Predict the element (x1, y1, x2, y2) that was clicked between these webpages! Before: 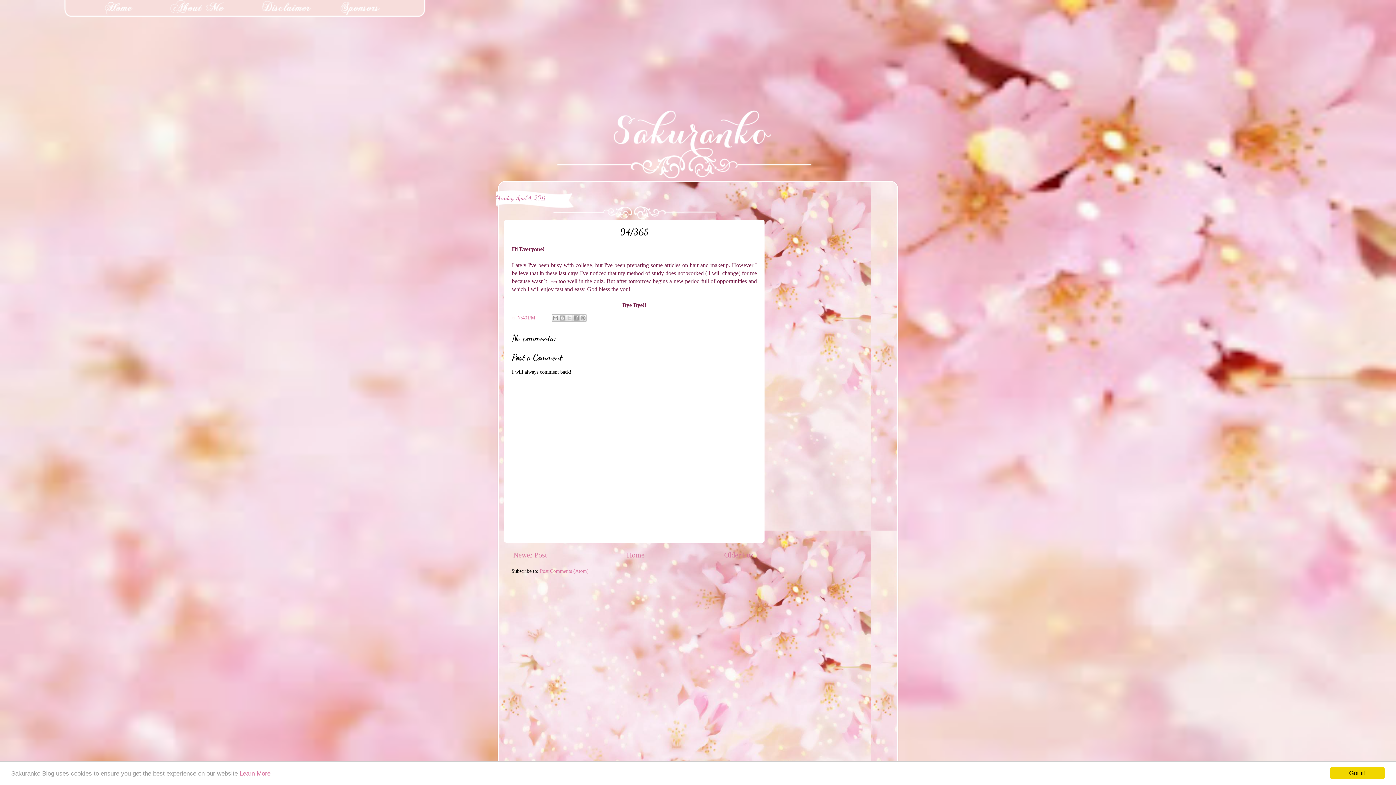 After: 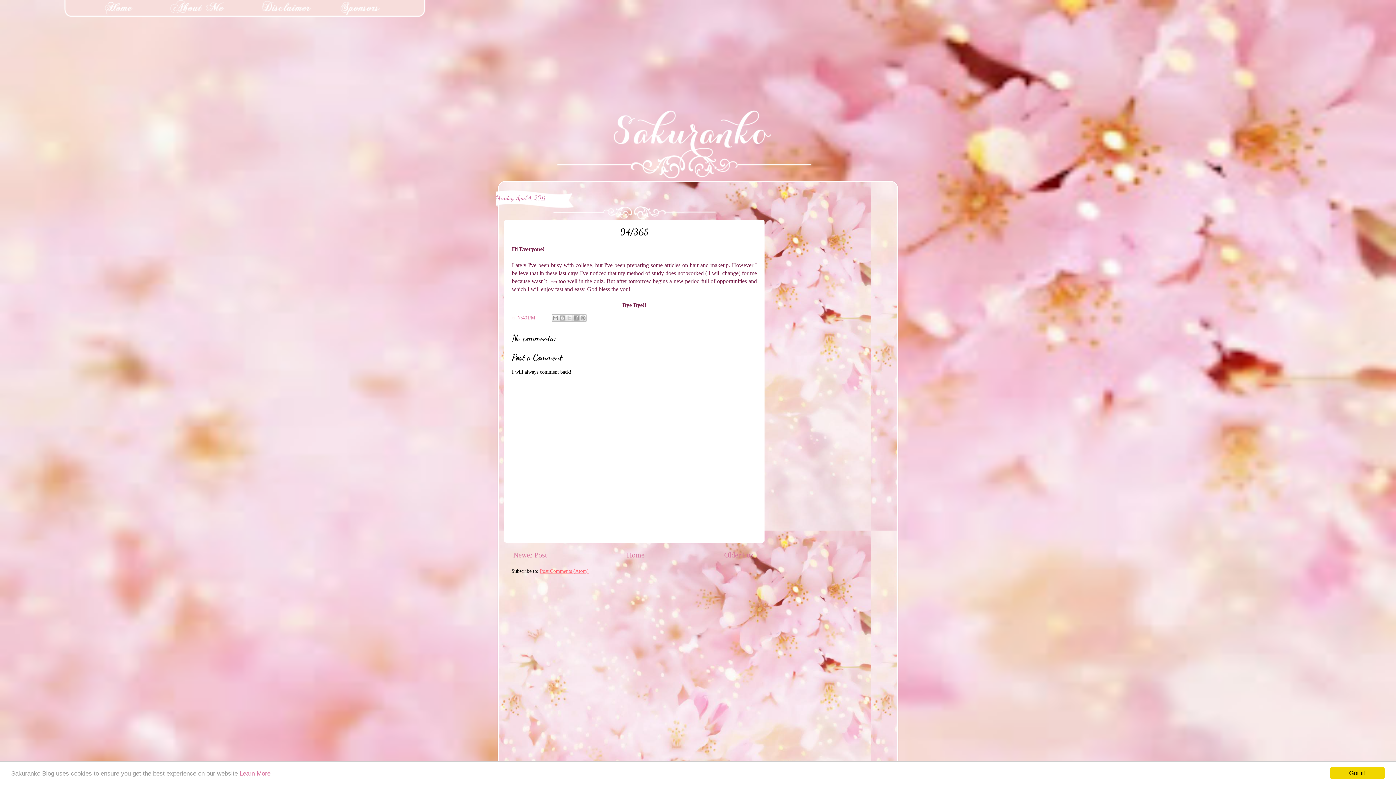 Action: label: Post Comments (Atom) bbox: (540, 568, 588, 574)